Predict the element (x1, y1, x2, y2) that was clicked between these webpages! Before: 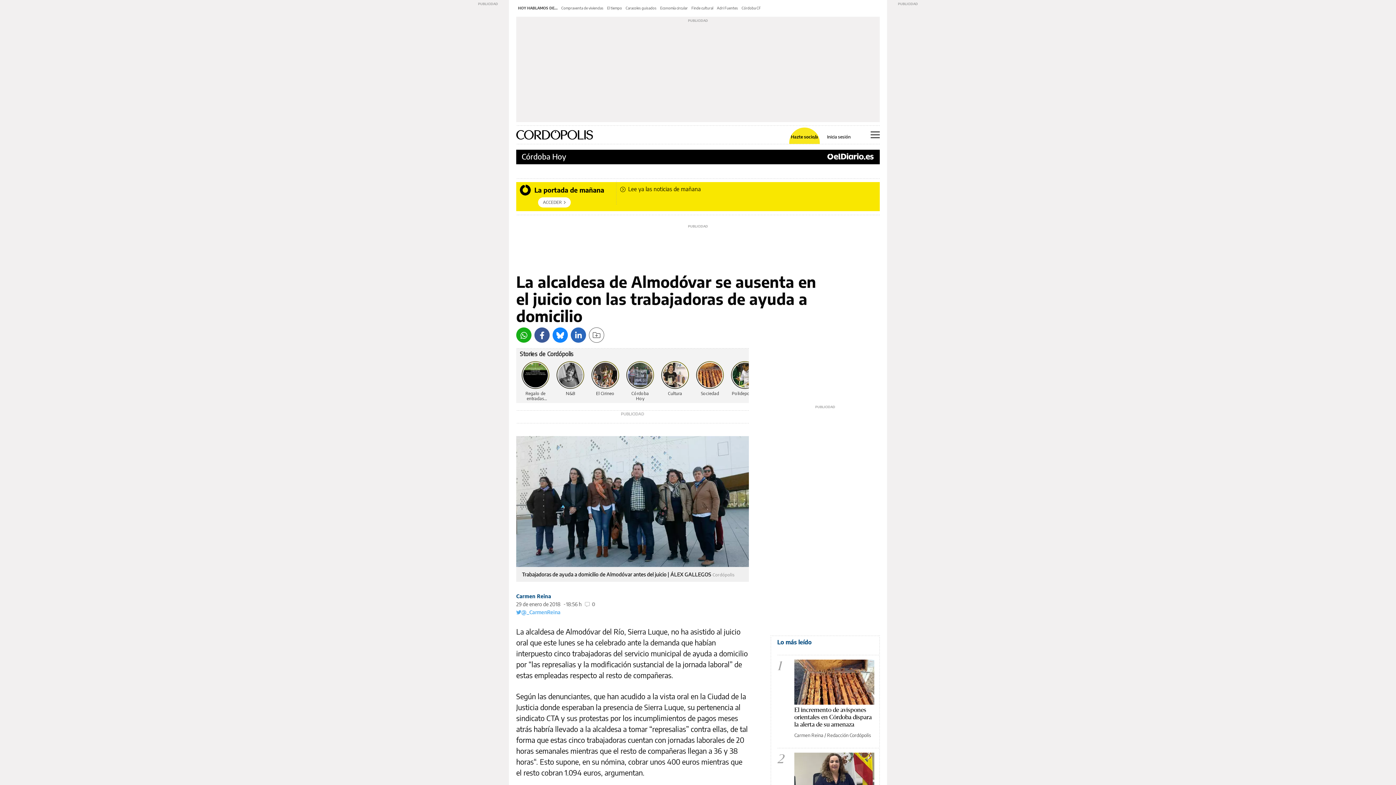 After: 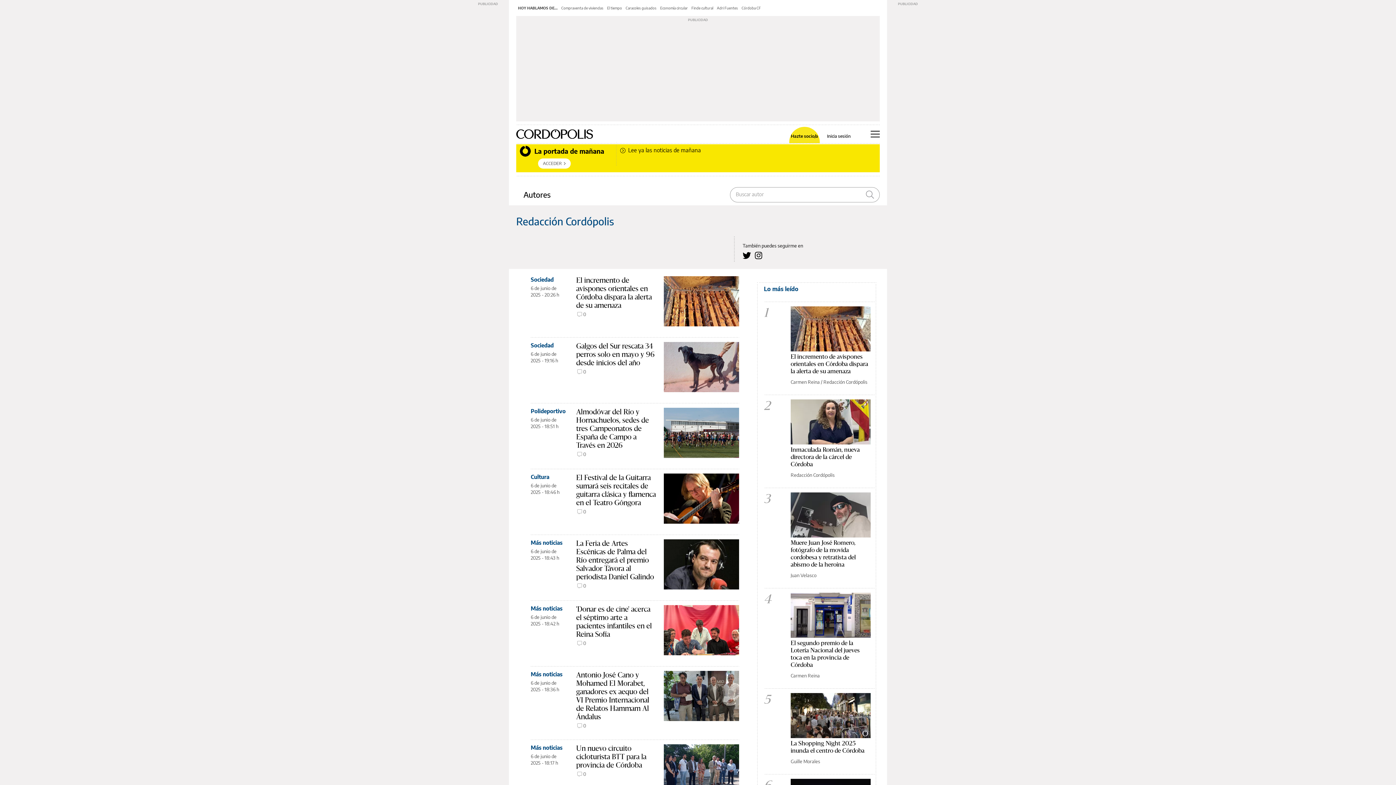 Action: bbox: (827, 732, 871, 738) label: Redacción Cordópolis